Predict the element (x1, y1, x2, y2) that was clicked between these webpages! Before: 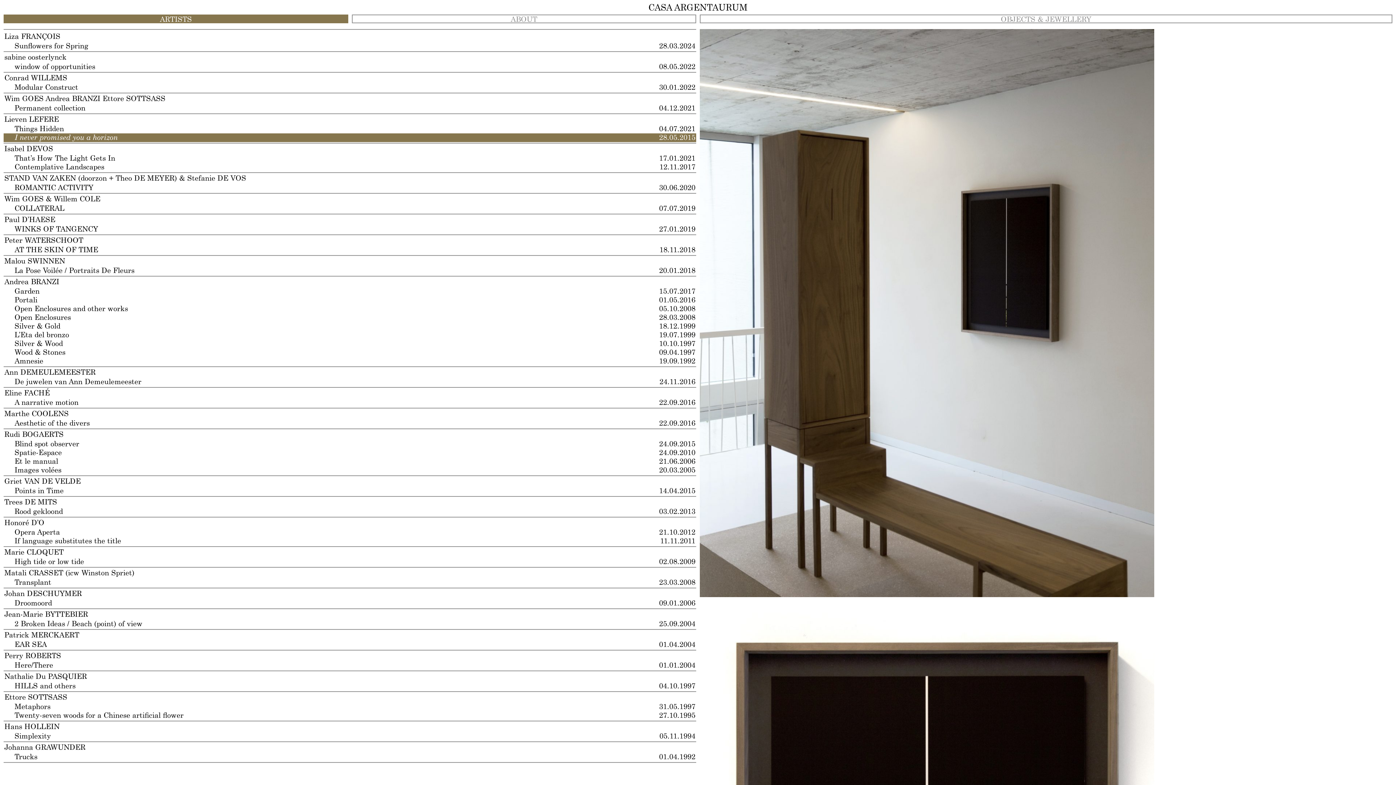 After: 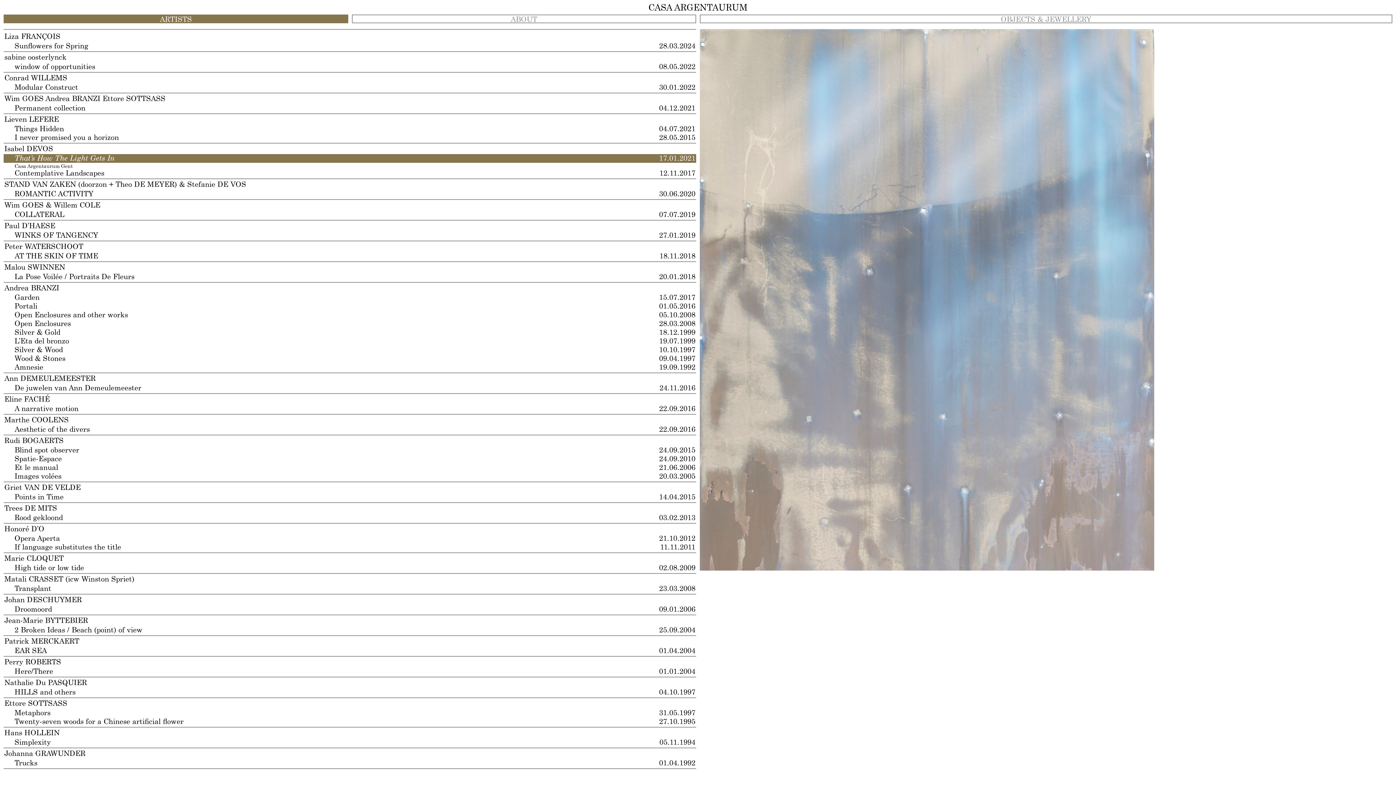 Action: bbox: (3, 154, 696, 162) label: That’s How The Light Gets In
17.01.2021